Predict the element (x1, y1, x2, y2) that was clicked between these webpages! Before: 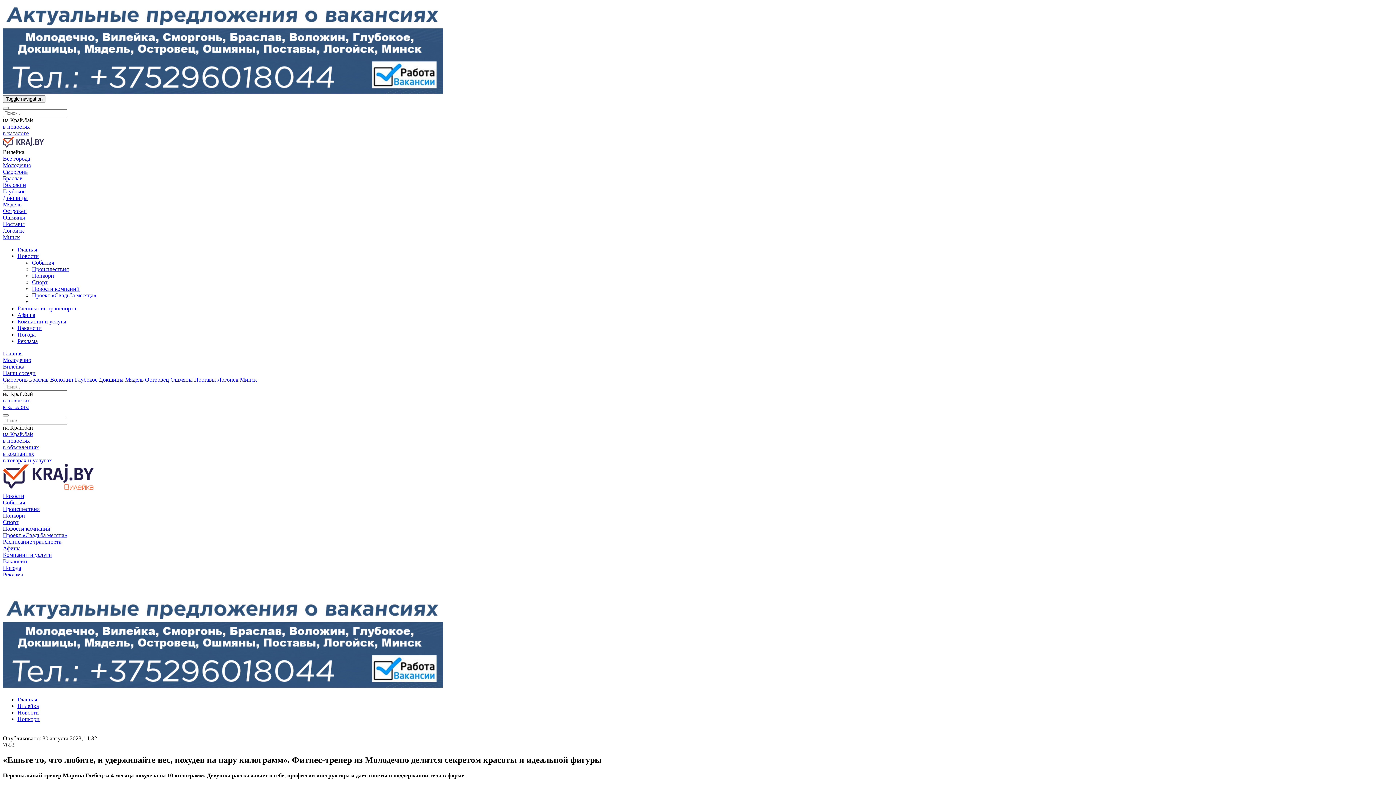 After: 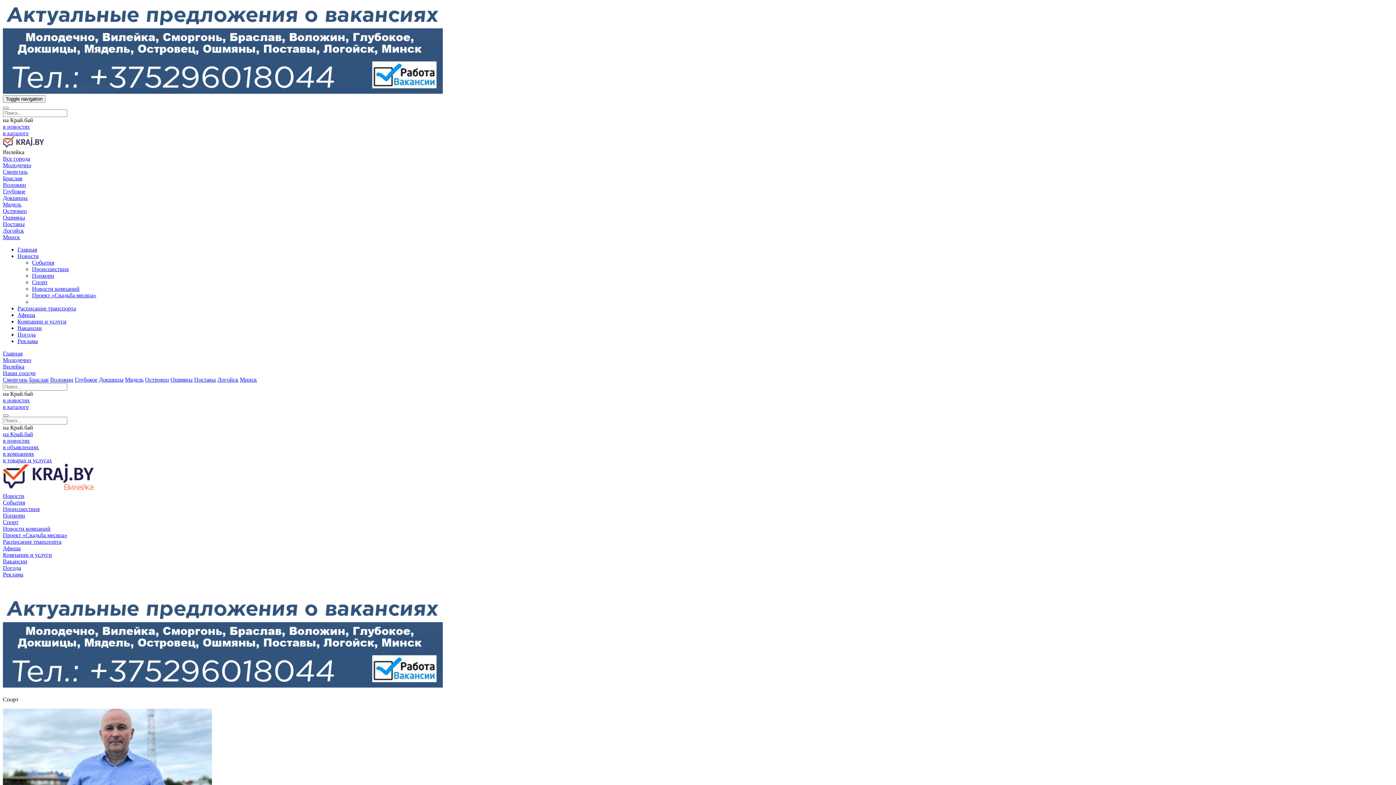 Action: bbox: (32, 279, 47, 285) label: Спорт